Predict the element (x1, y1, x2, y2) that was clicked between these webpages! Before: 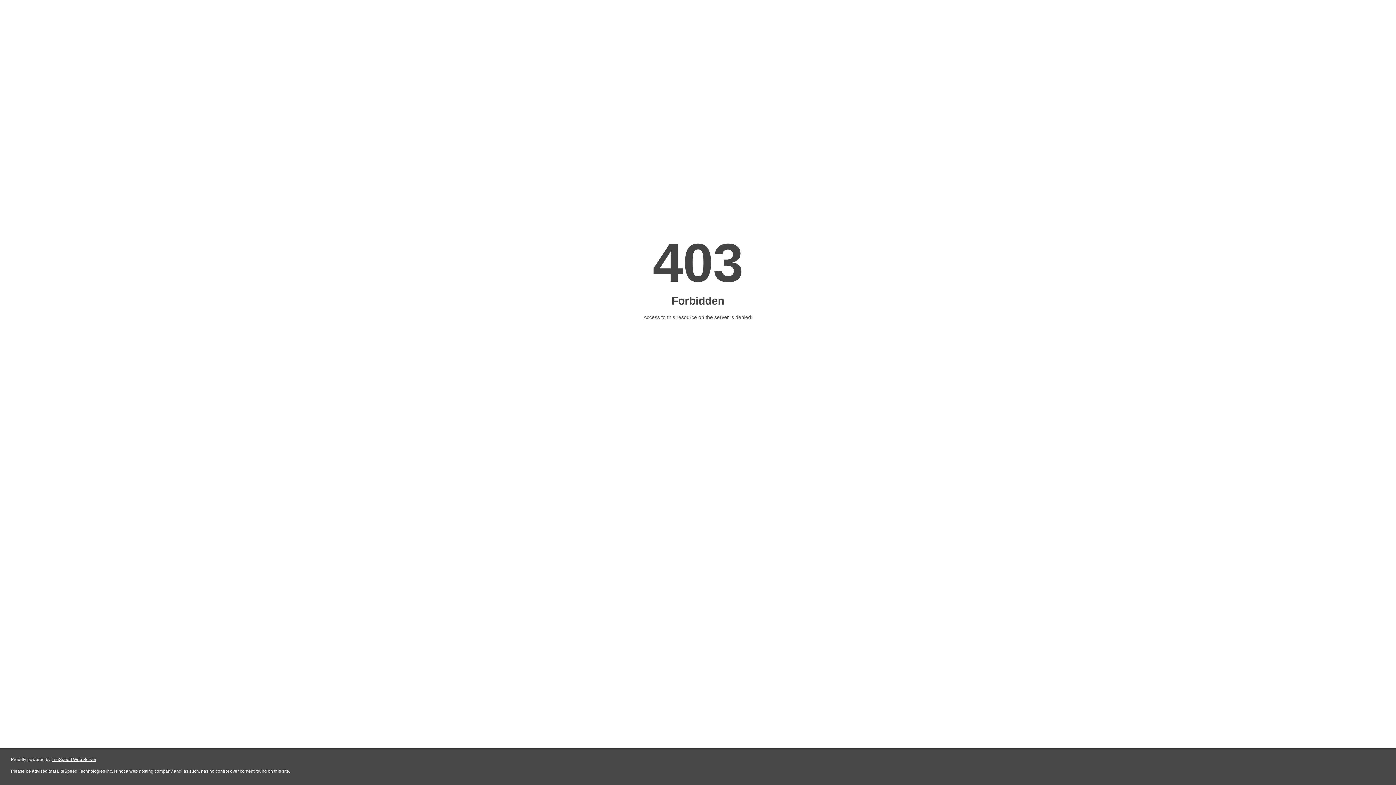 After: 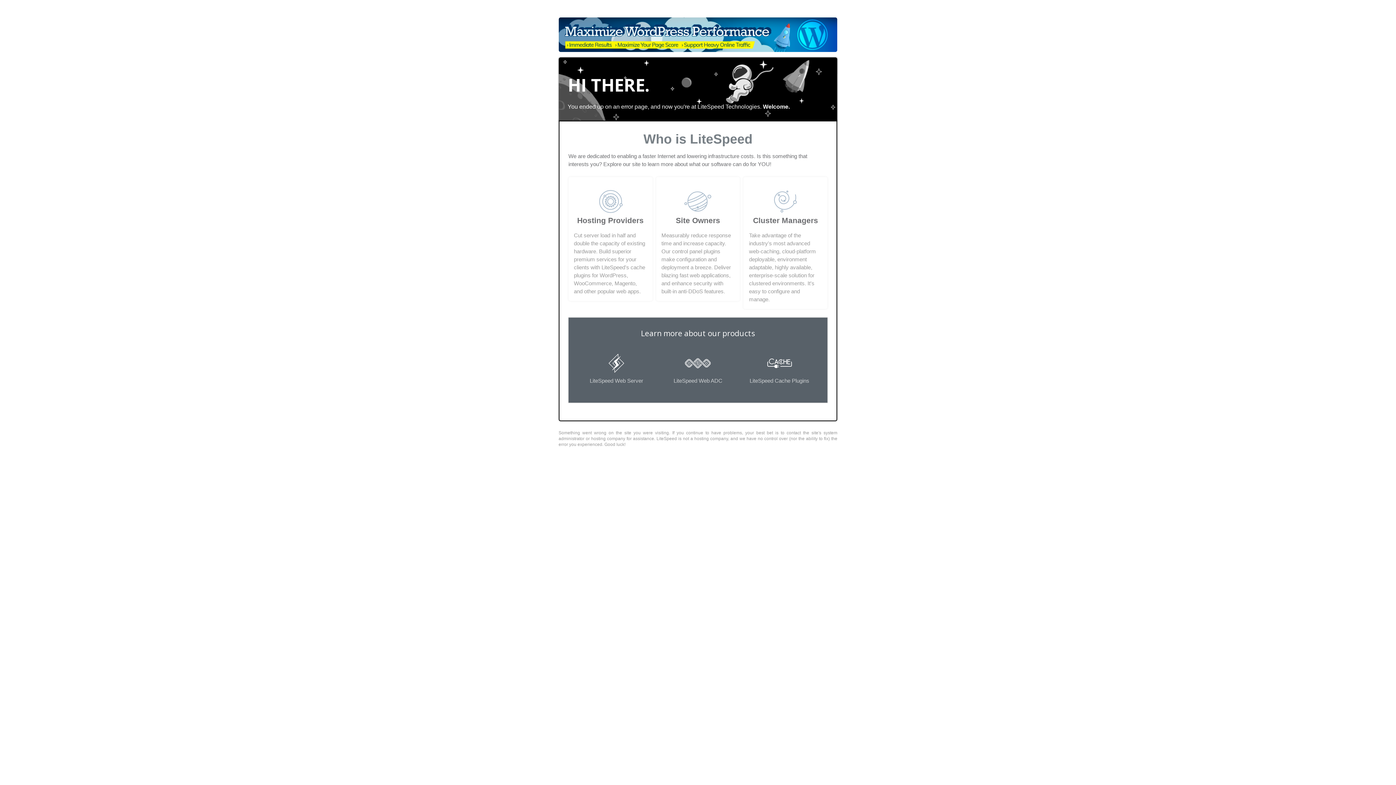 Action: label: LiteSpeed Web Server bbox: (51, 757, 96, 762)